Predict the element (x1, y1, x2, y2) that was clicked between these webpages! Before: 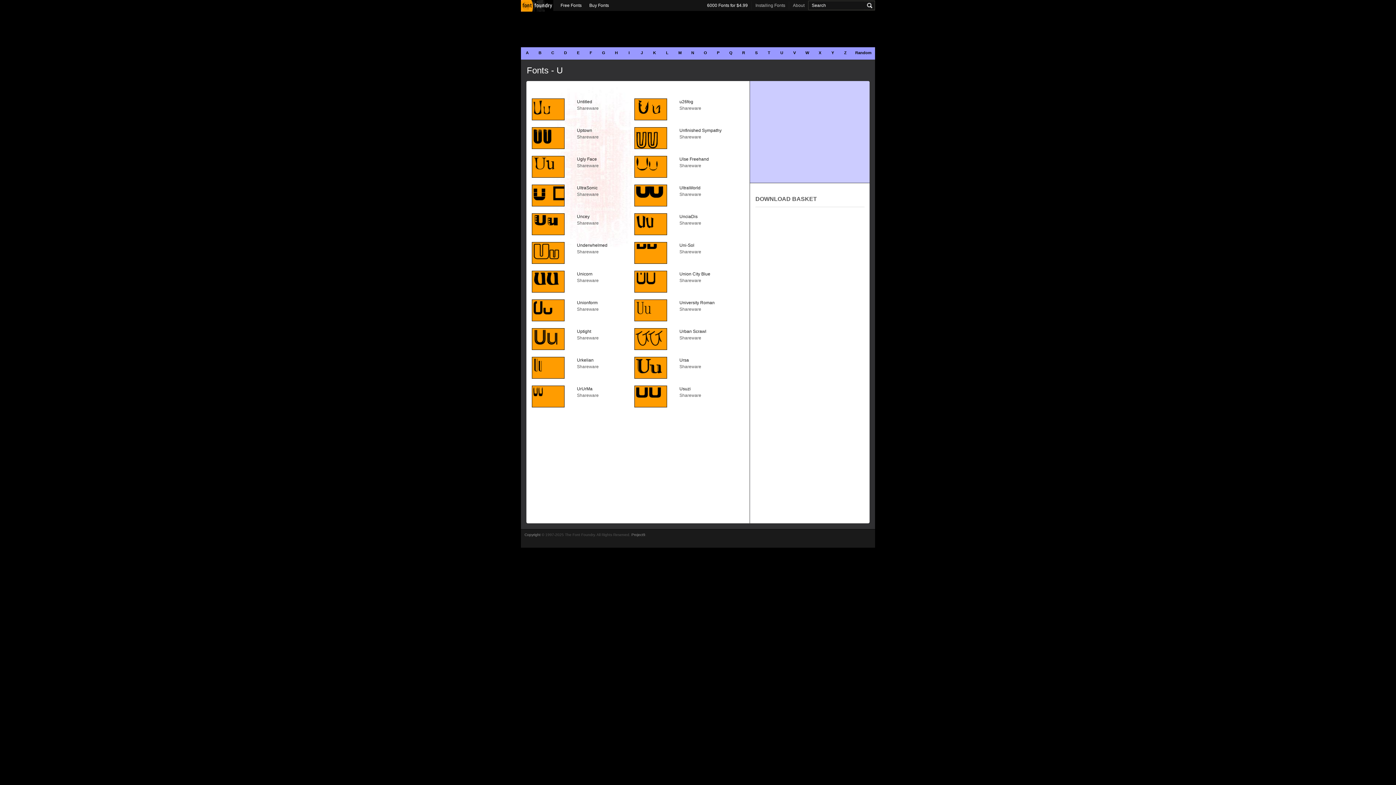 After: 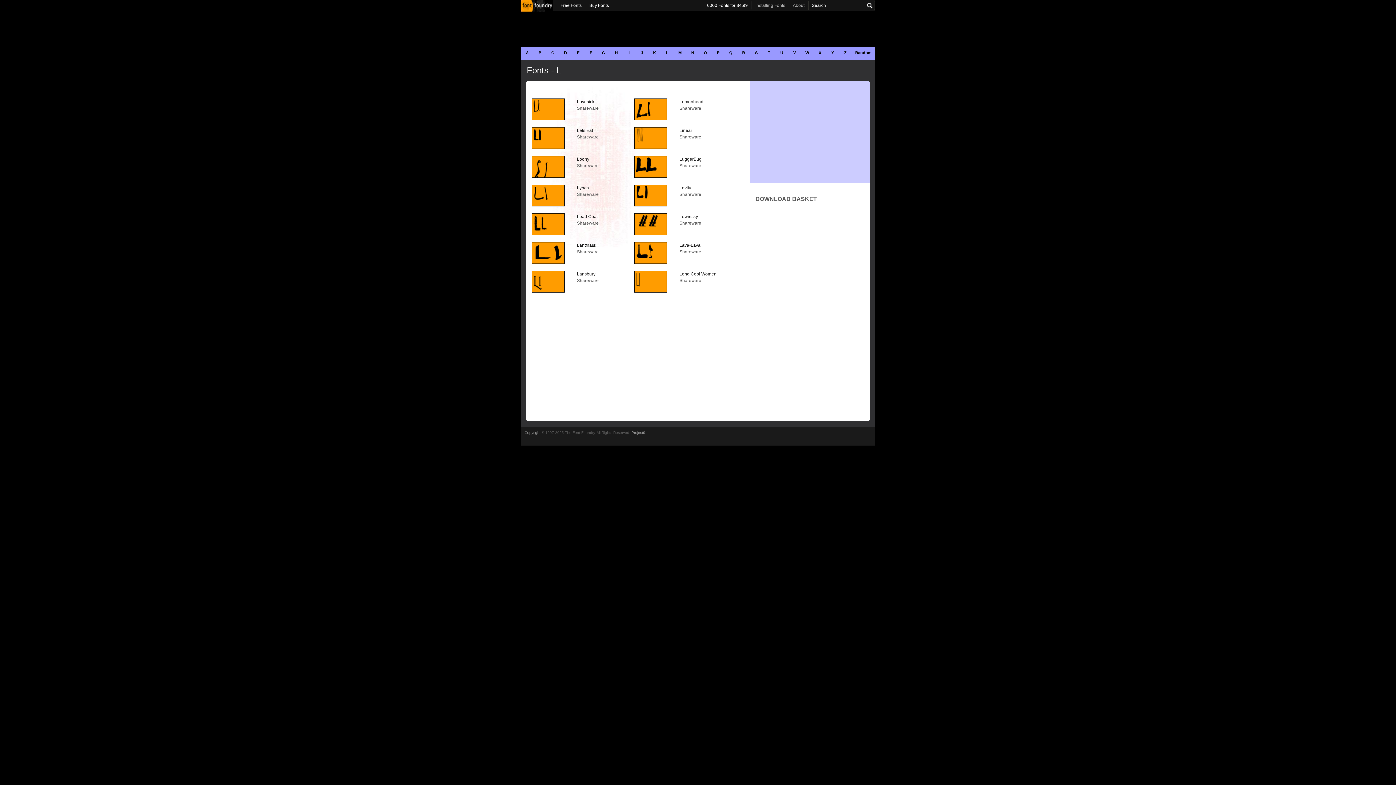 Action: bbox: (661, 47, 673, 59) label: L